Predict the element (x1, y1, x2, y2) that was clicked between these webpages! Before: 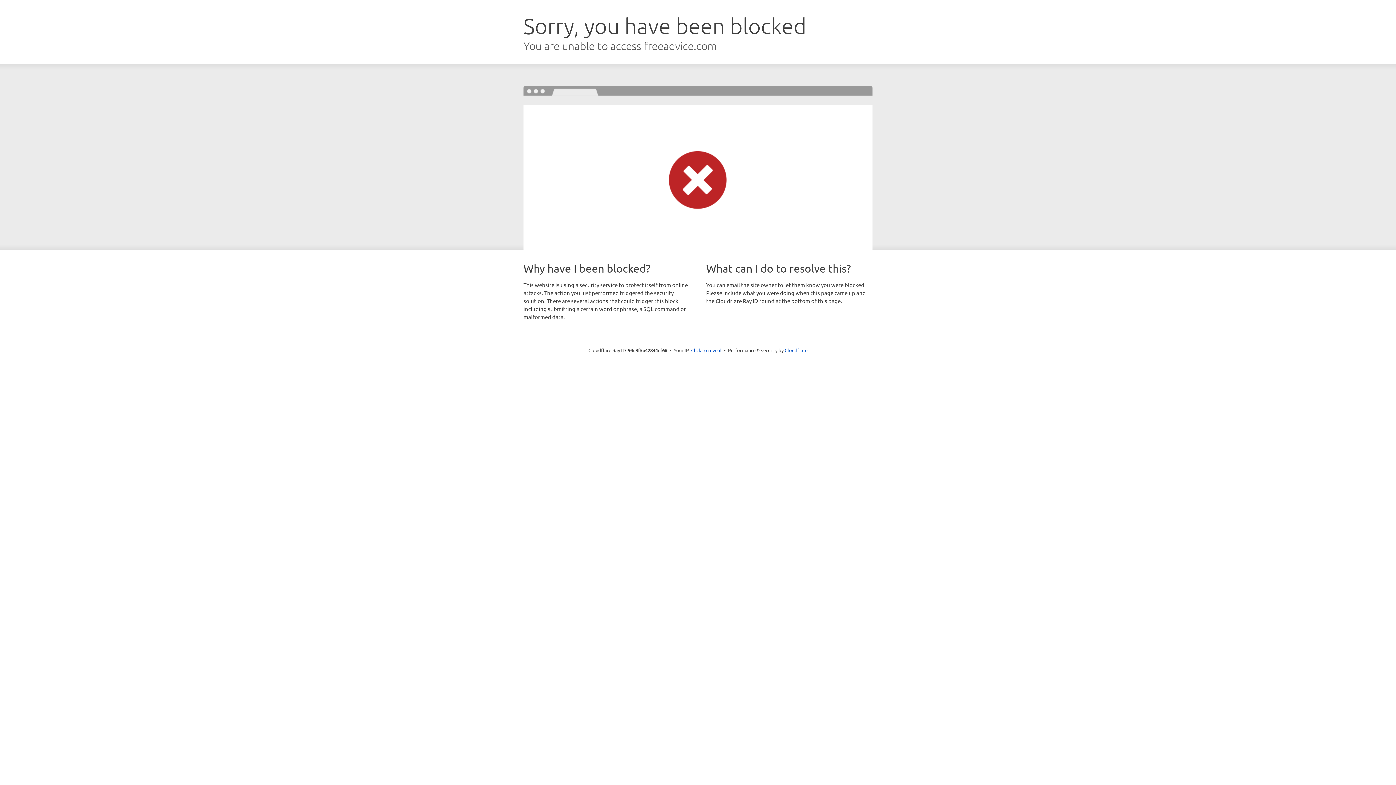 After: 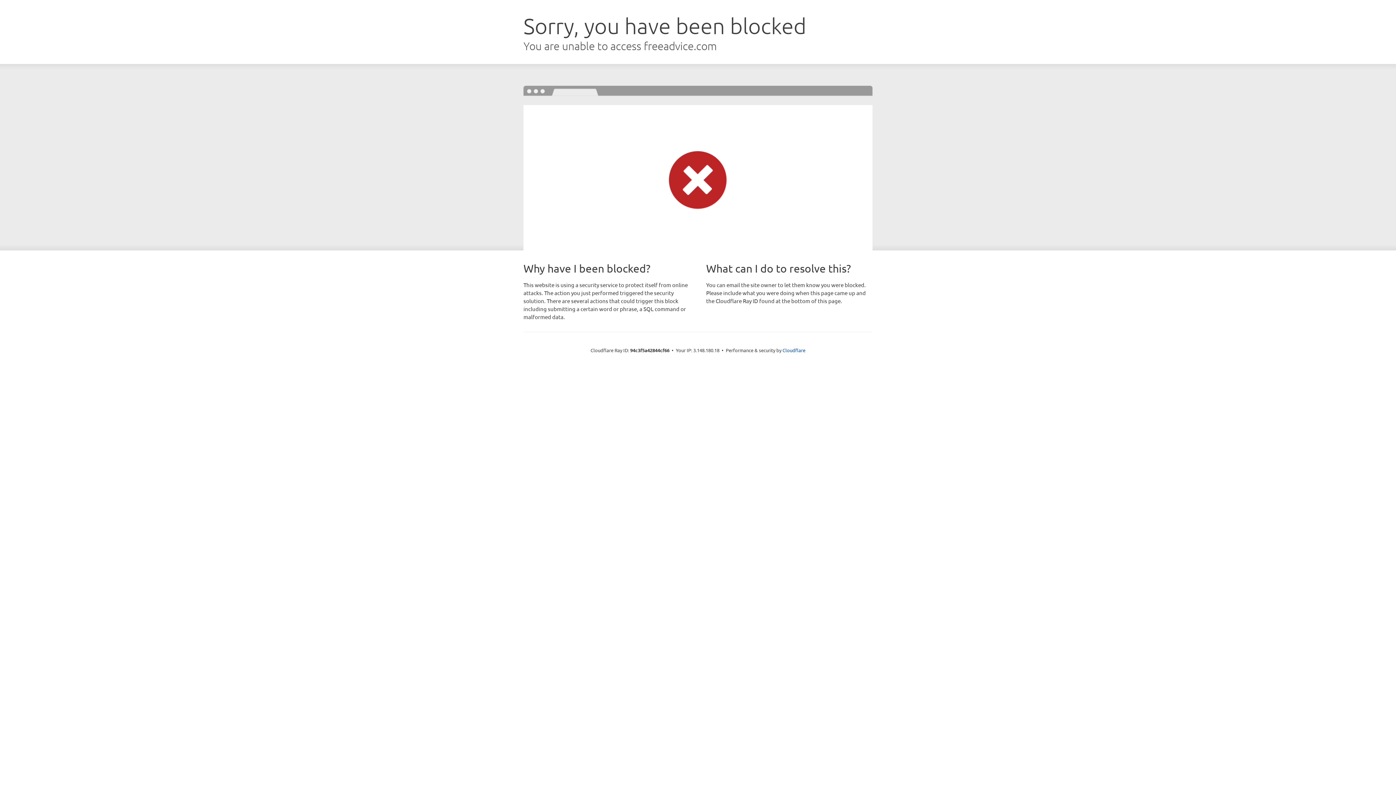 Action: label: Click to reveal bbox: (691, 346, 721, 353)